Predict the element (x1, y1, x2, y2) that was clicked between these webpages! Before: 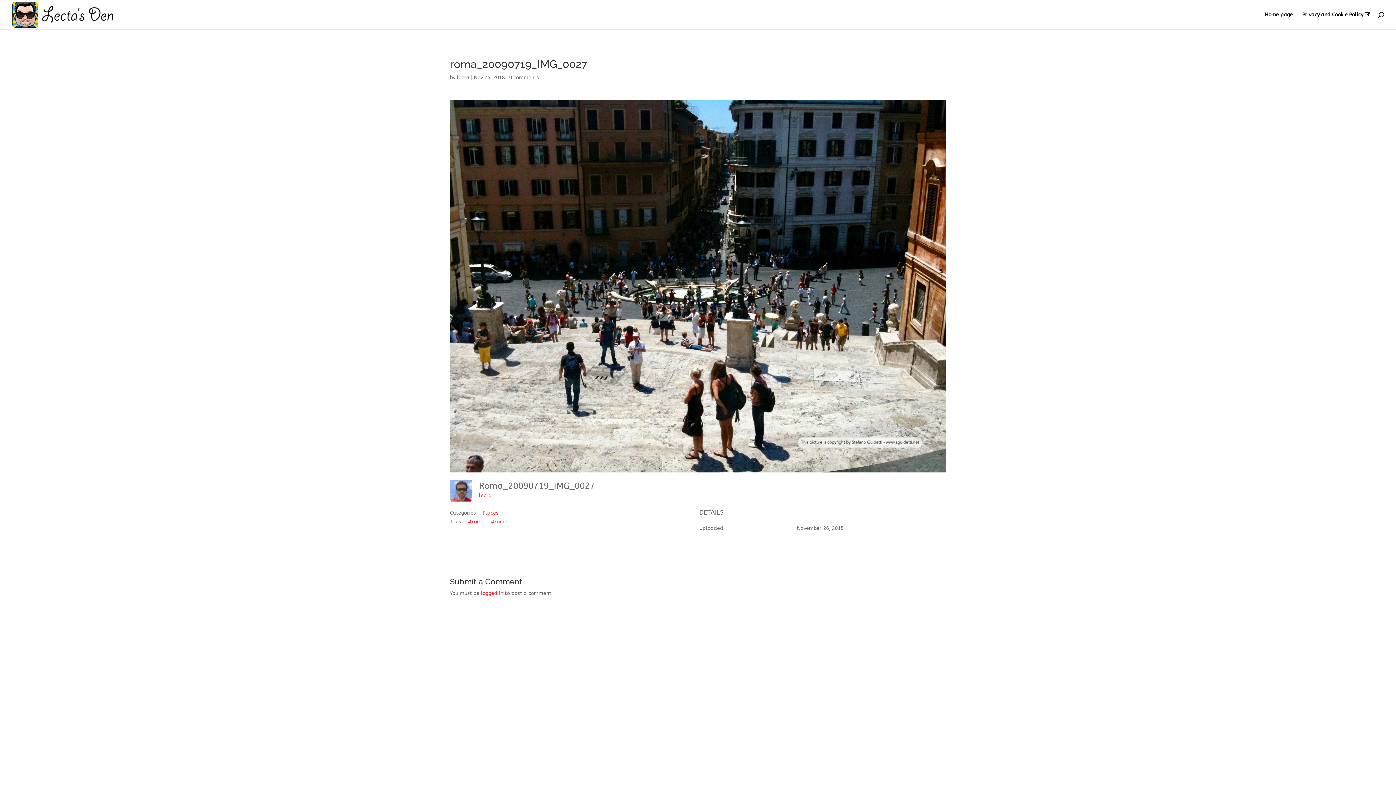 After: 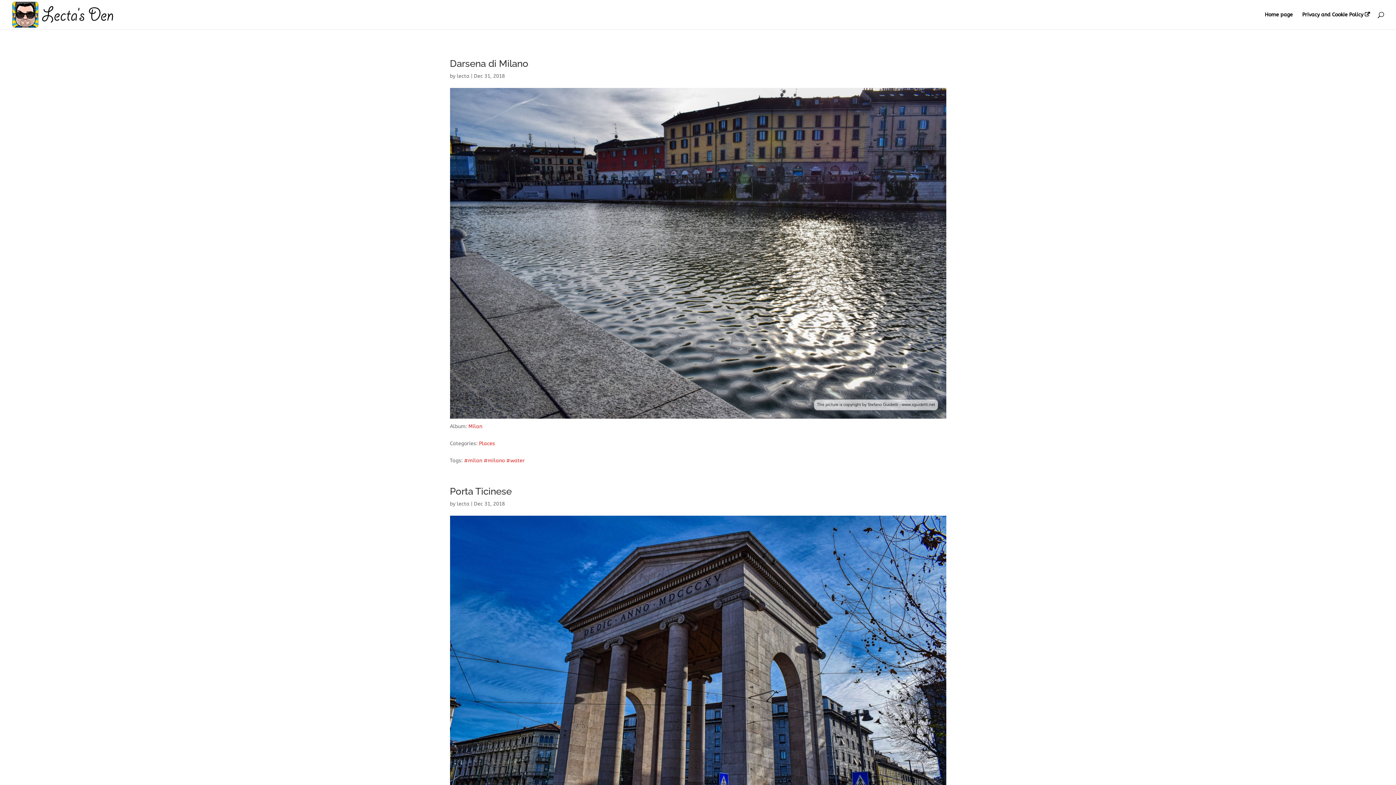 Action: label: Places bbox: (482, 510, 498, 516)